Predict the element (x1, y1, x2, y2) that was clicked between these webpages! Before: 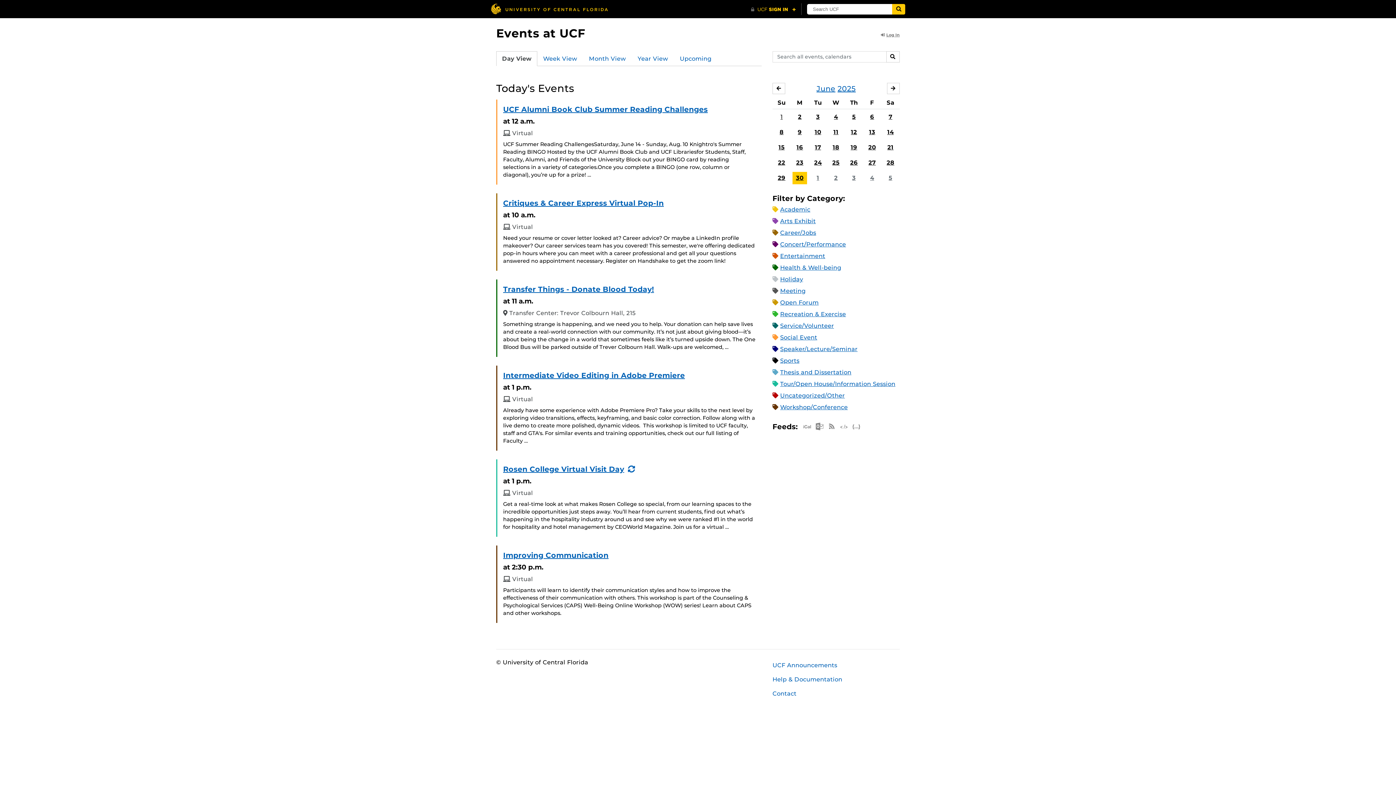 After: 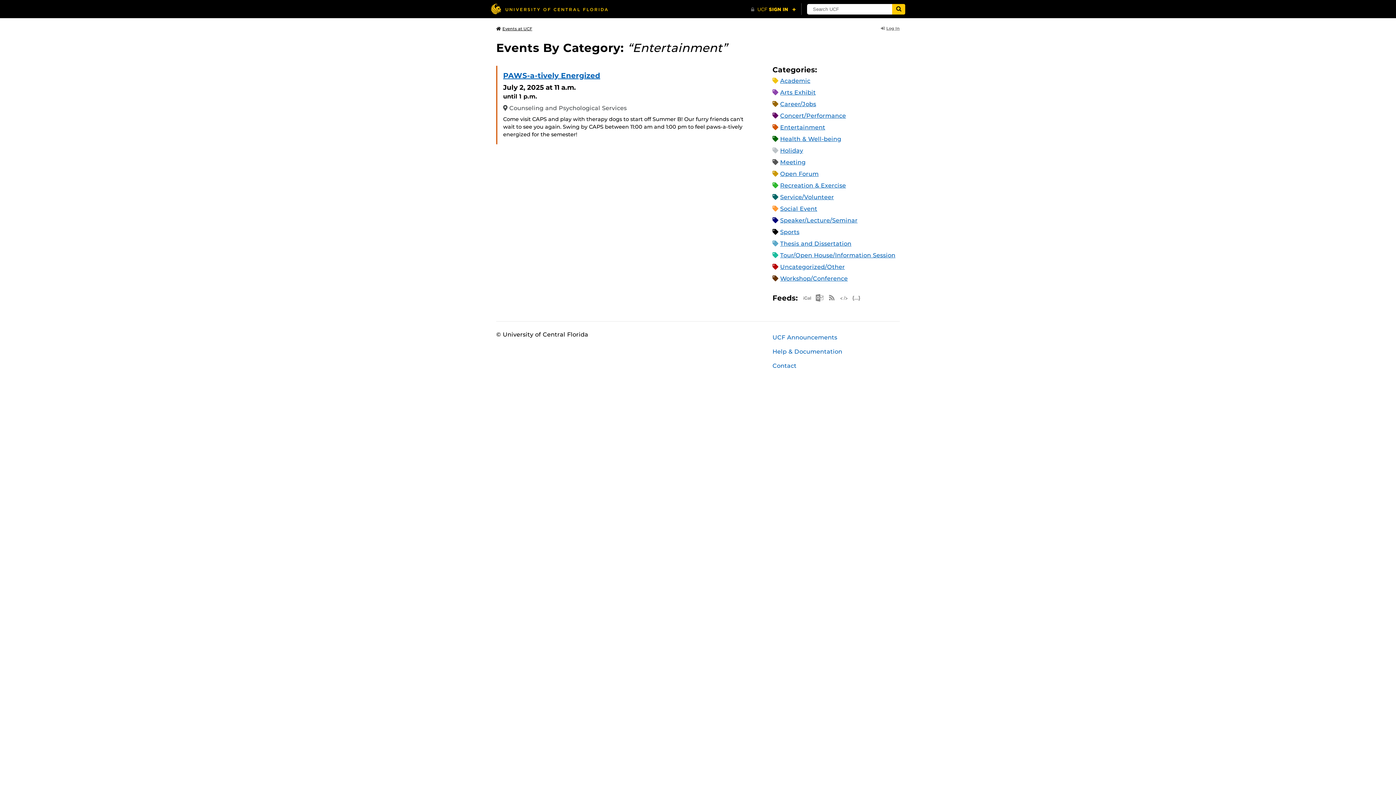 Action: label: Entertainment bbox: (780, 252, 825, 259)